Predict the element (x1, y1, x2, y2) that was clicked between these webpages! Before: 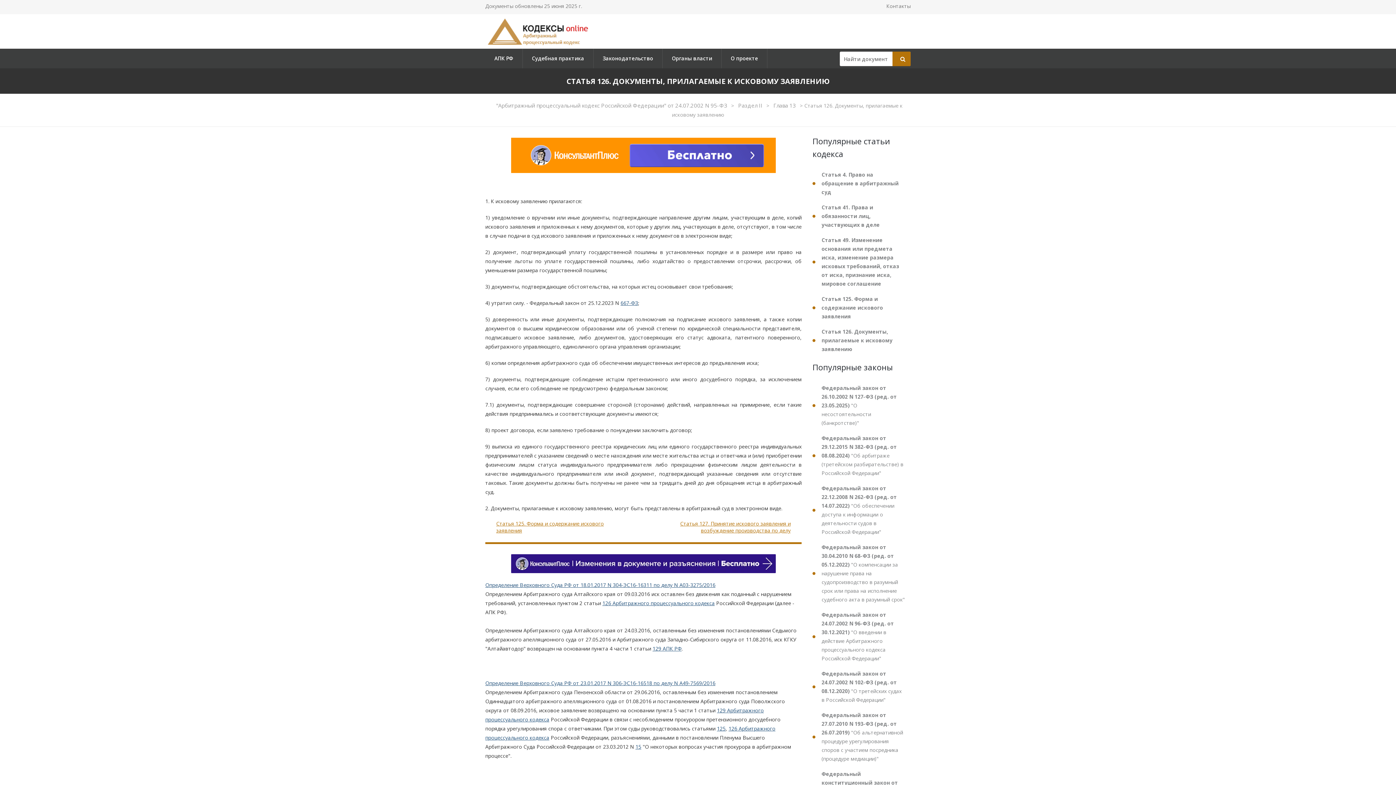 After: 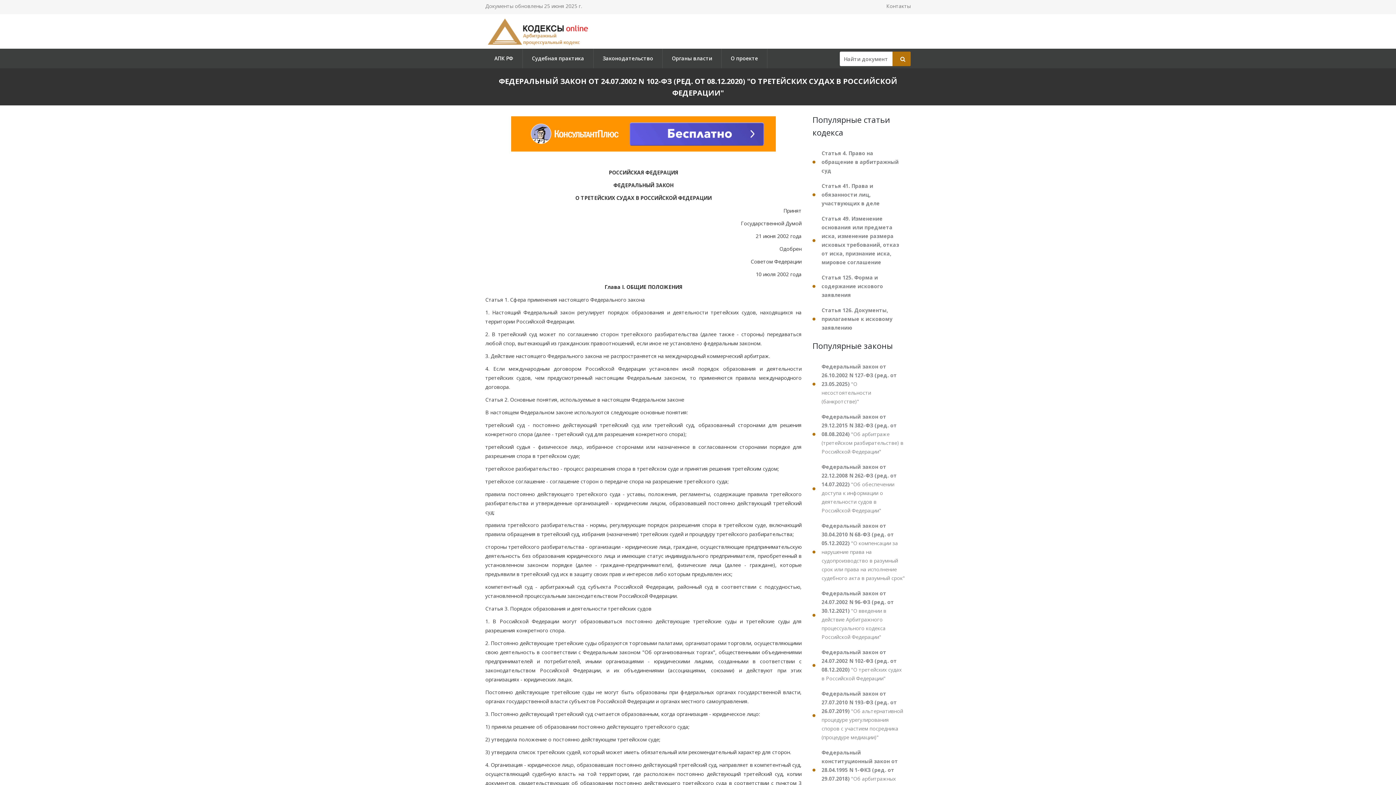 Action: label: Федеральный закон от 24.07.2002 N 102-ФЗ (ред. от 08.12.2020) "О третейских судах в Российской Федерации" bbox: (812, 666, 910, 707)